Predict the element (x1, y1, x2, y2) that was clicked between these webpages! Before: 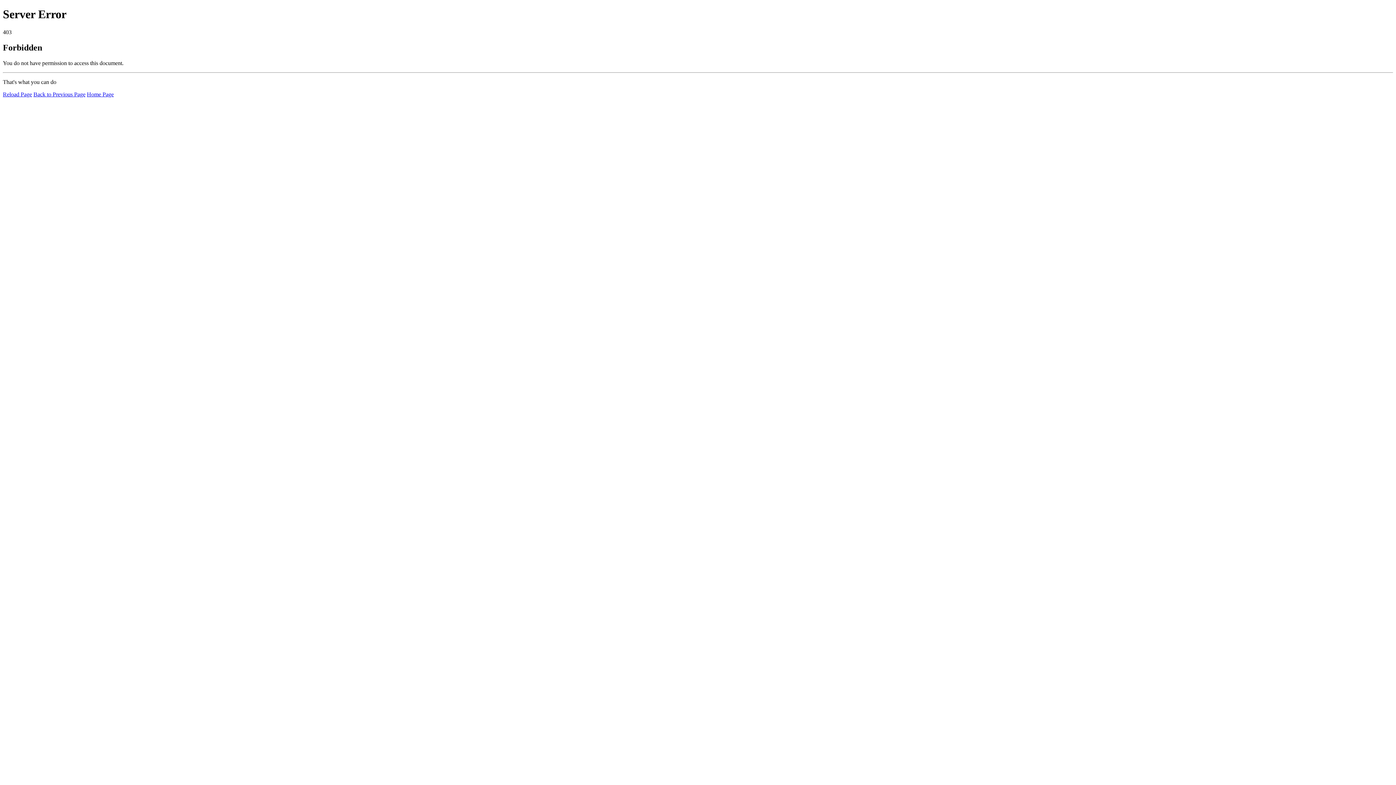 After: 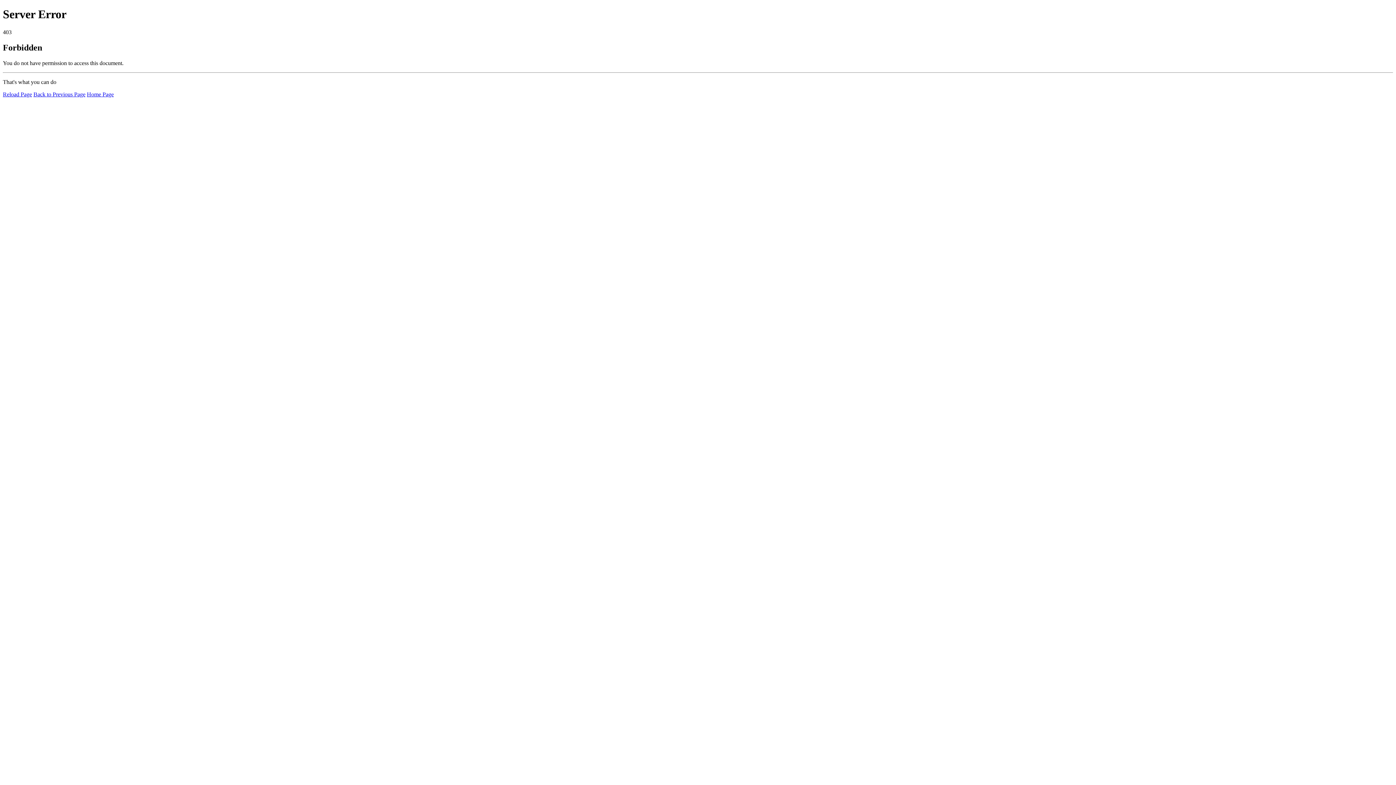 Action: bbox: (2, 91, 32, 97) label: Reload Page